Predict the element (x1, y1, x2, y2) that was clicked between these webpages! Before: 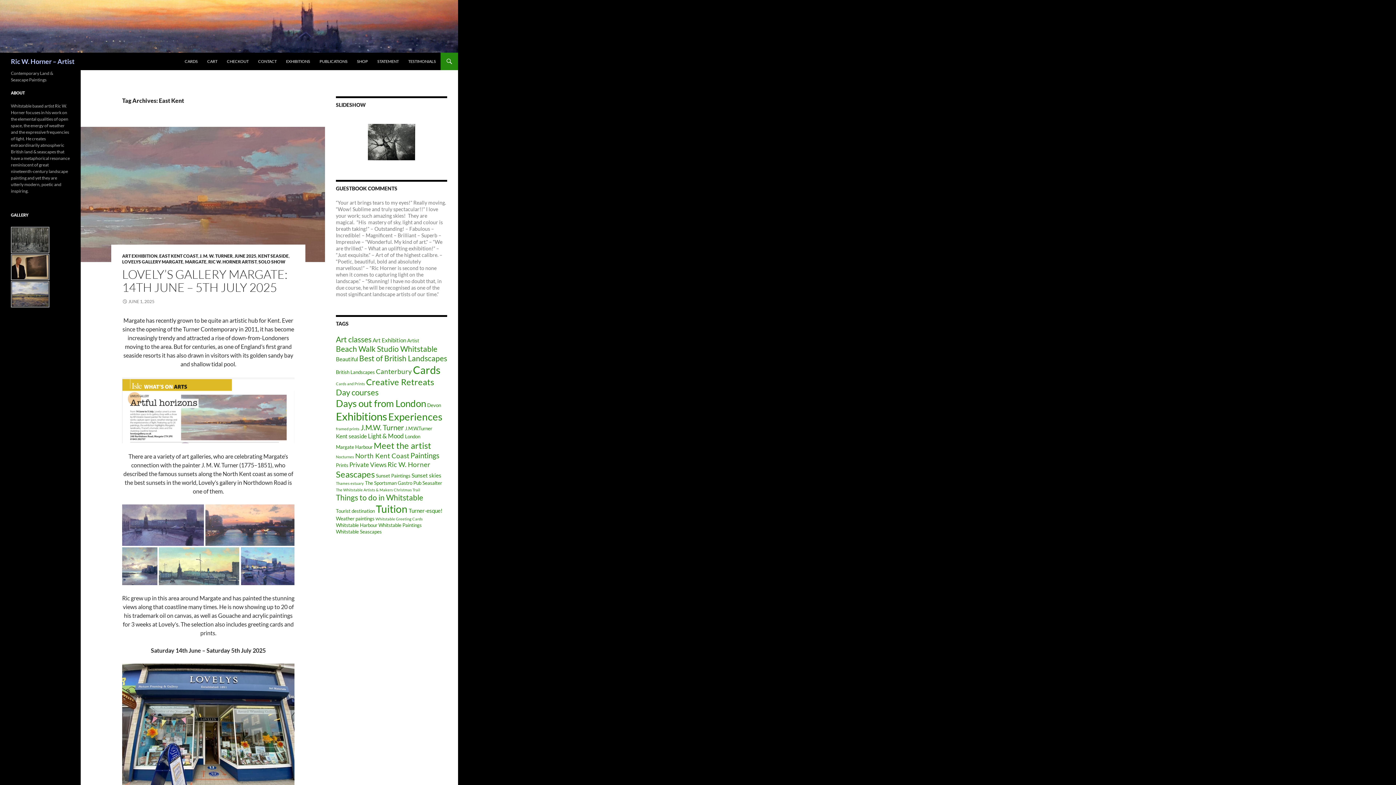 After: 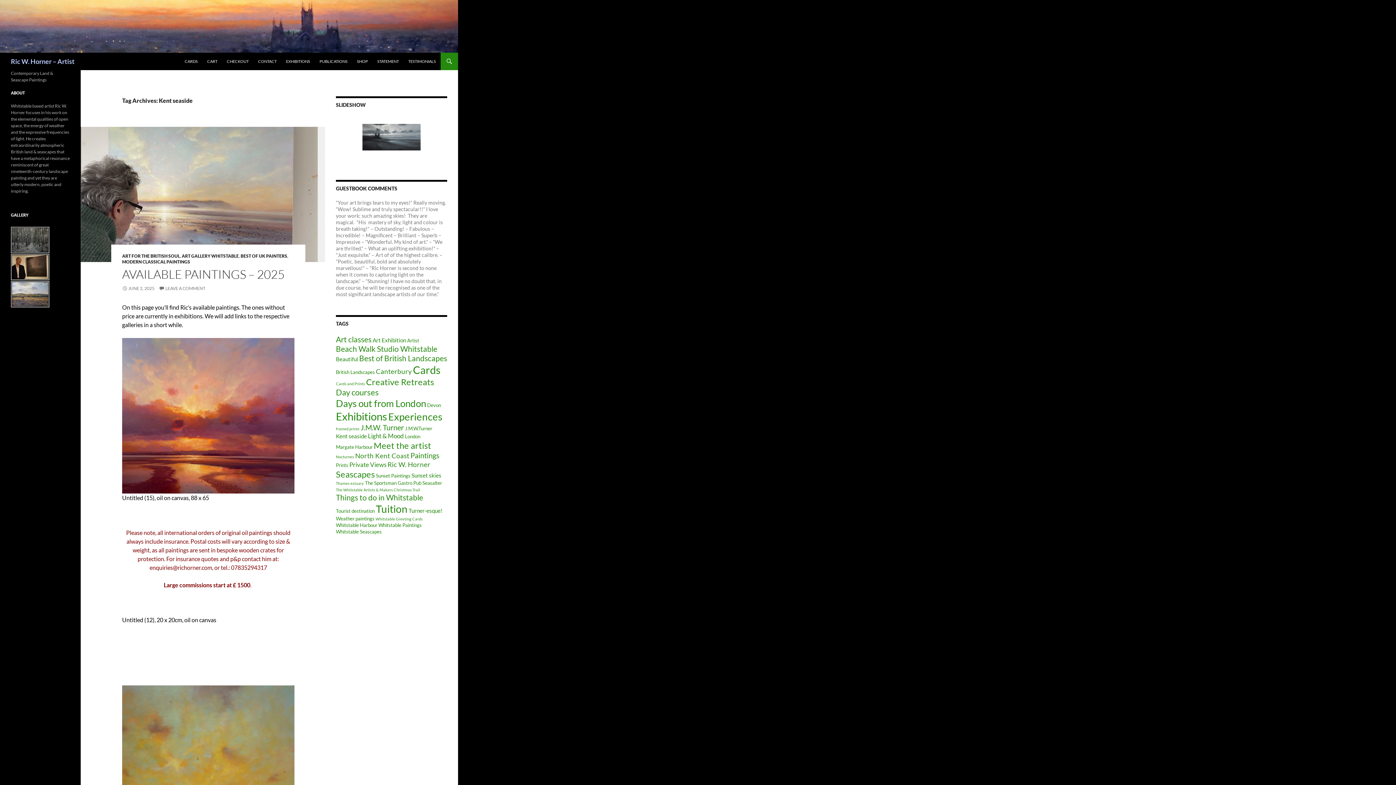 Action: label: Kent seaside (4 items) bbox: (336, 433, 366, 439)